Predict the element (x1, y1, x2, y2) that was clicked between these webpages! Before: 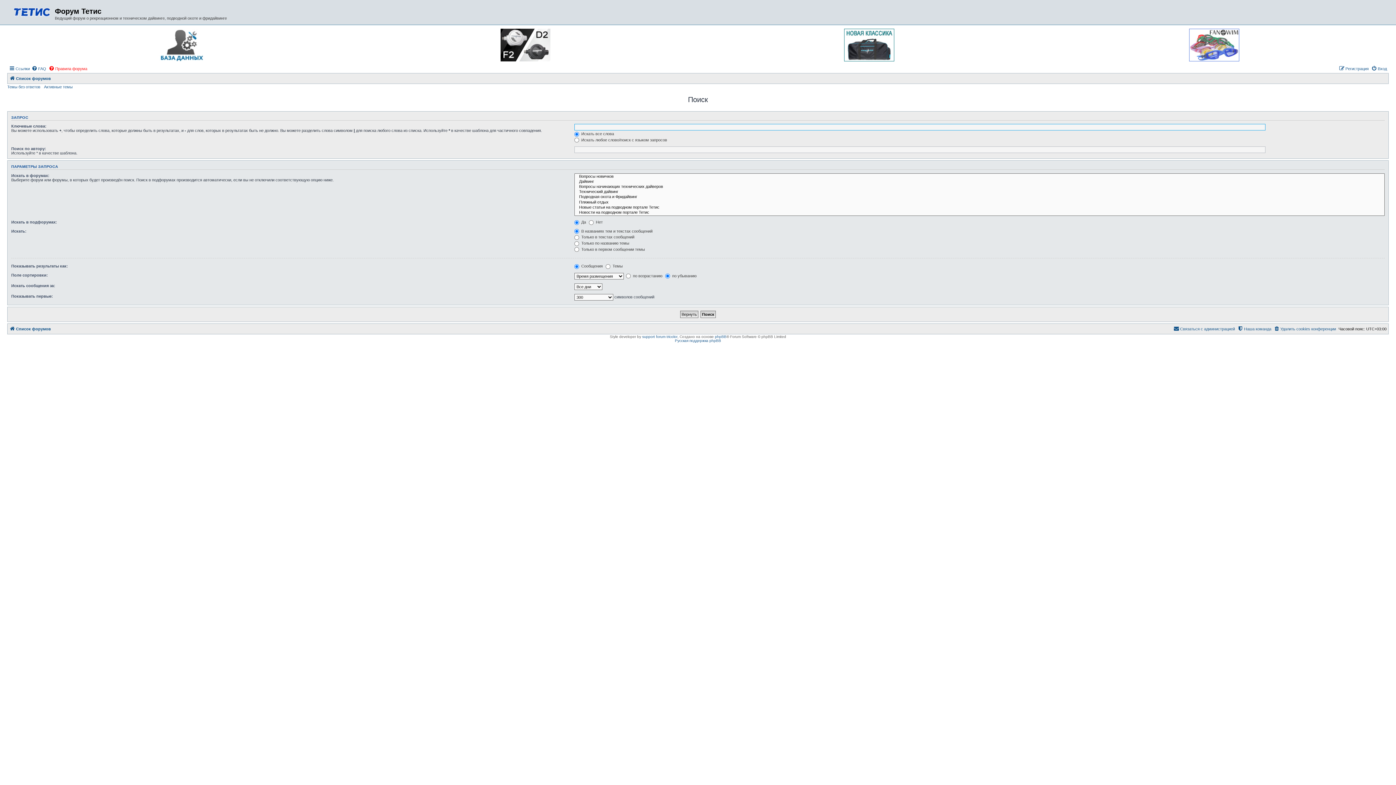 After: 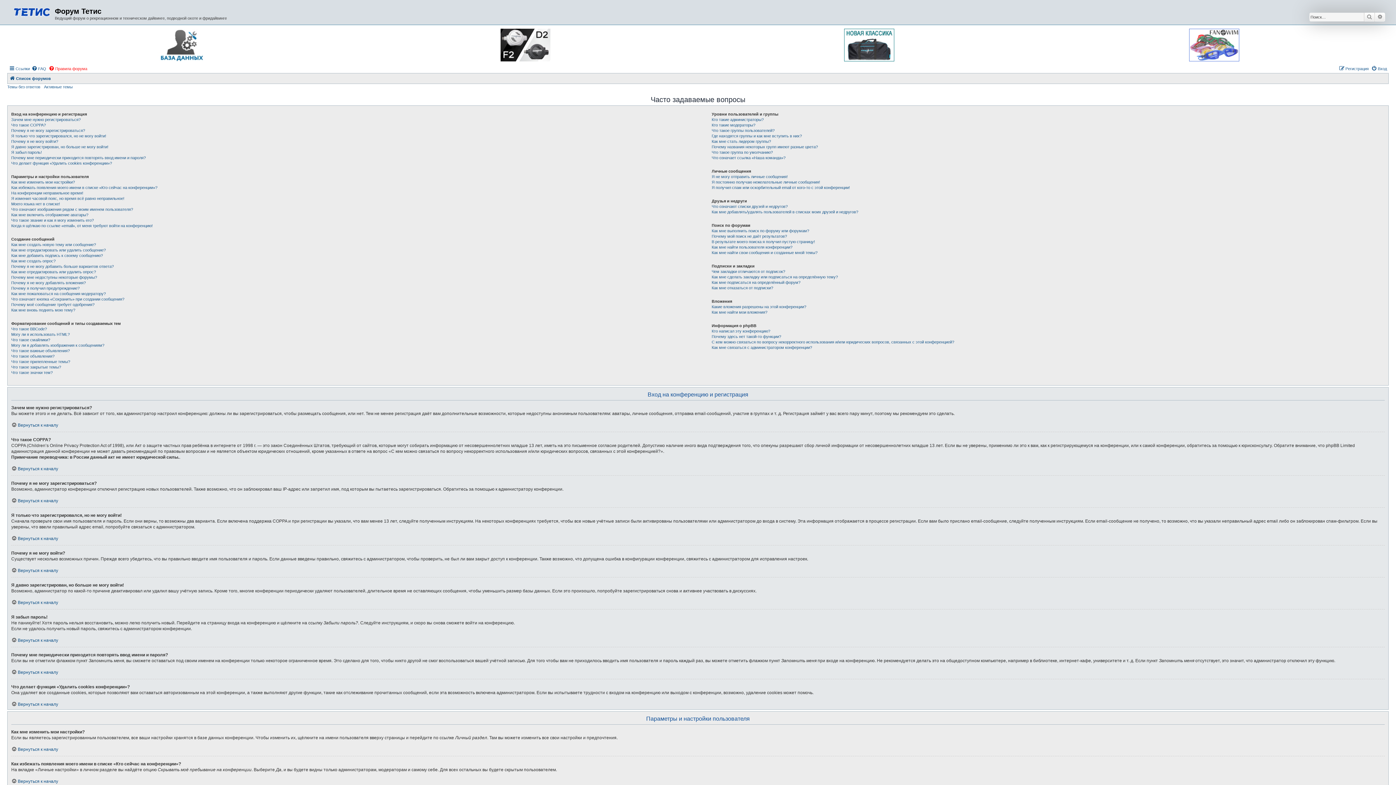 Action: label: FAQ bbox: (31, 64, 46, 72)